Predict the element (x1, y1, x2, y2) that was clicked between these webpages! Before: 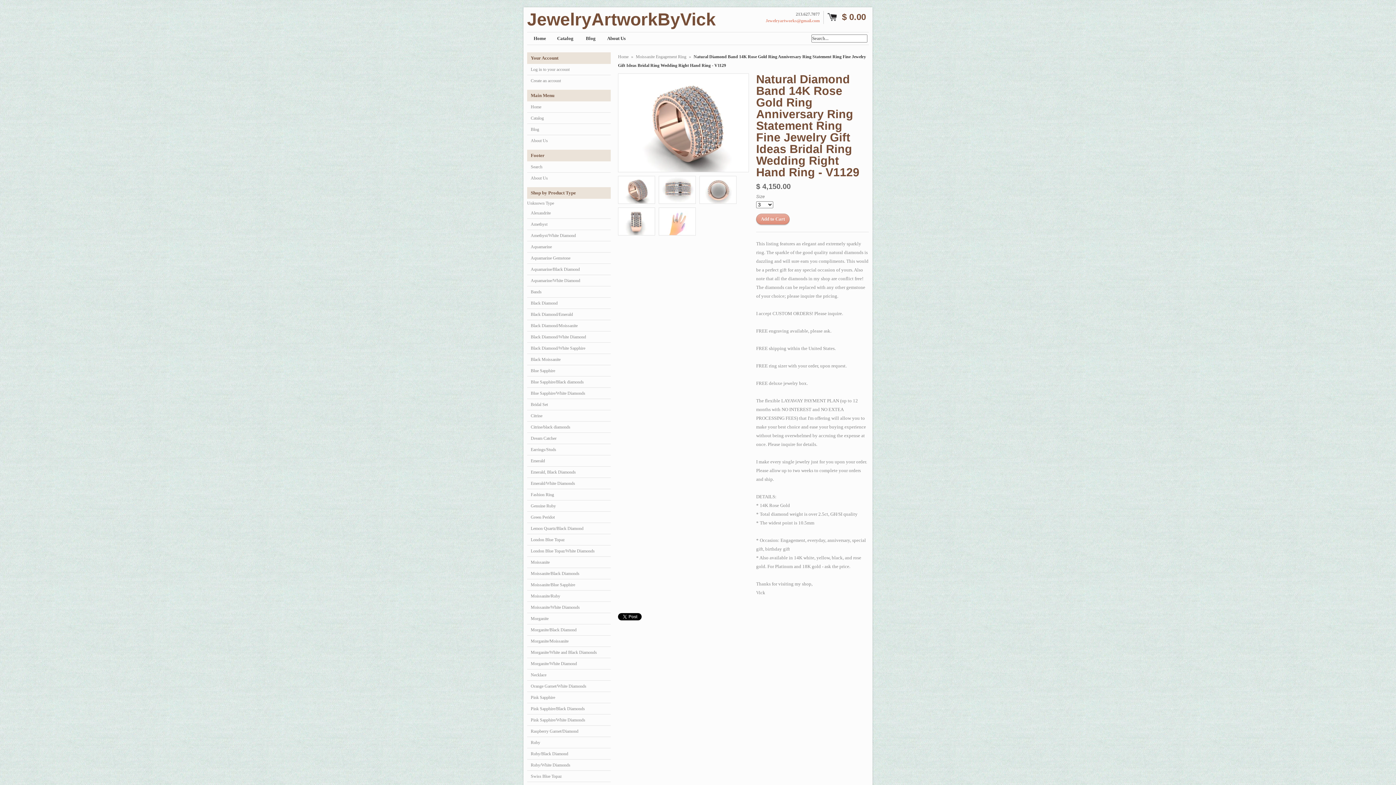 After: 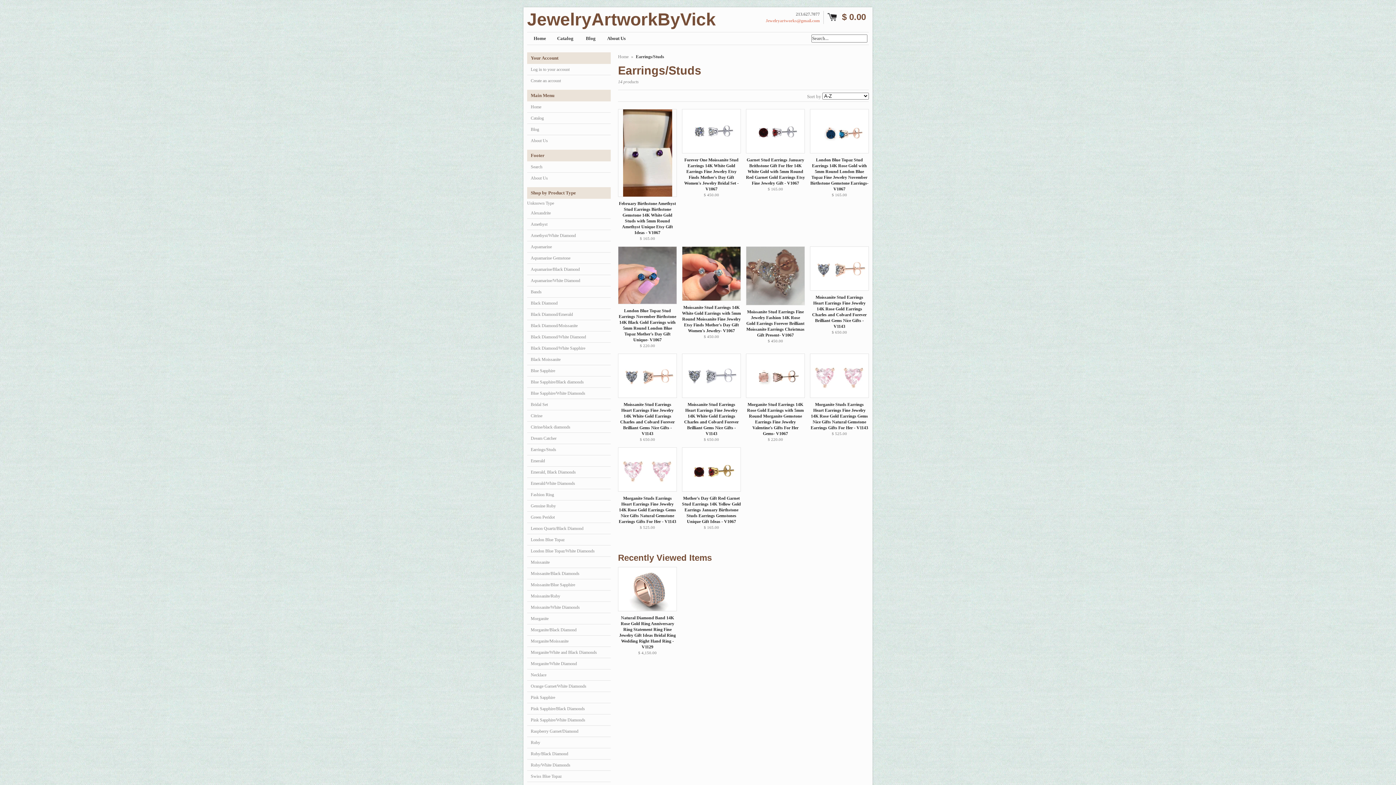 Action: label: Earrings/Studs bbox: (527, 444, 610, 455)